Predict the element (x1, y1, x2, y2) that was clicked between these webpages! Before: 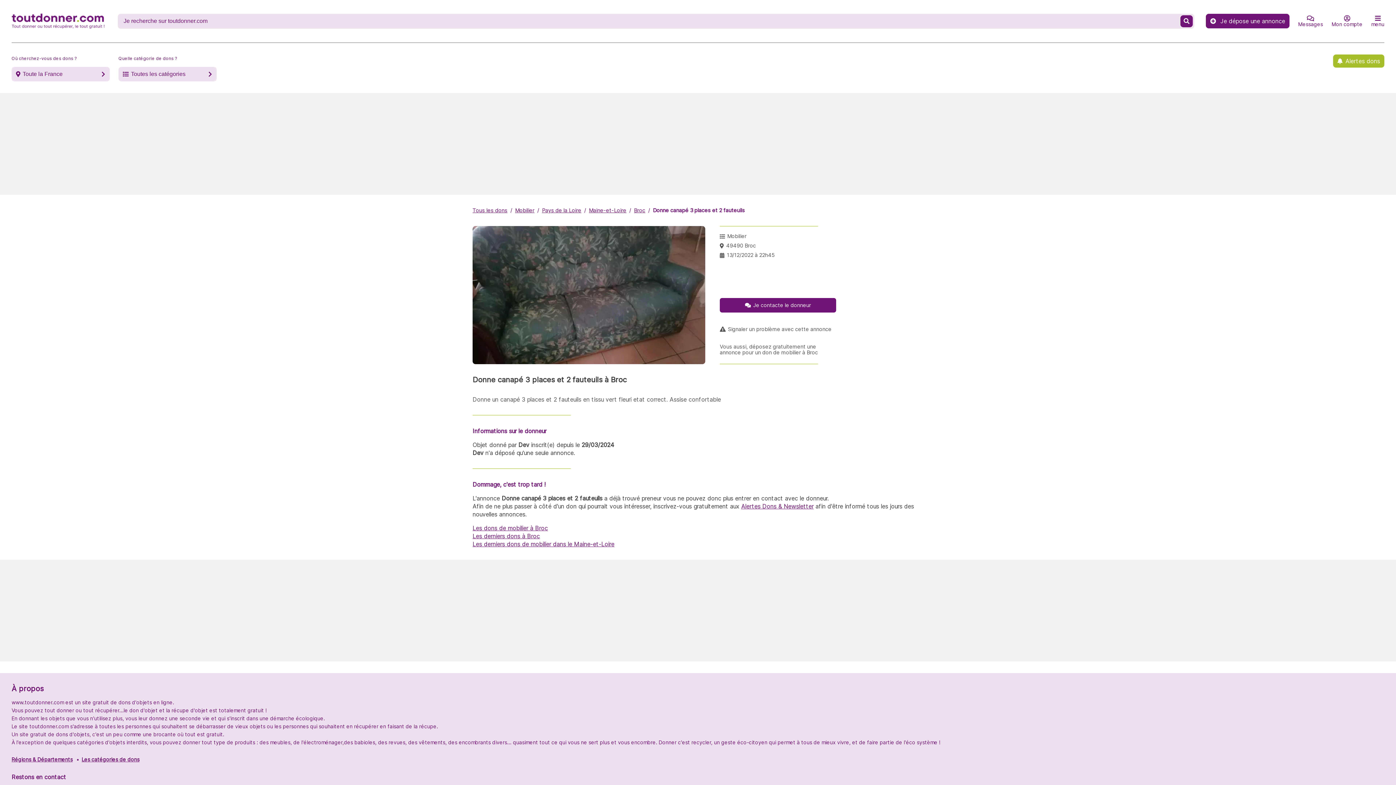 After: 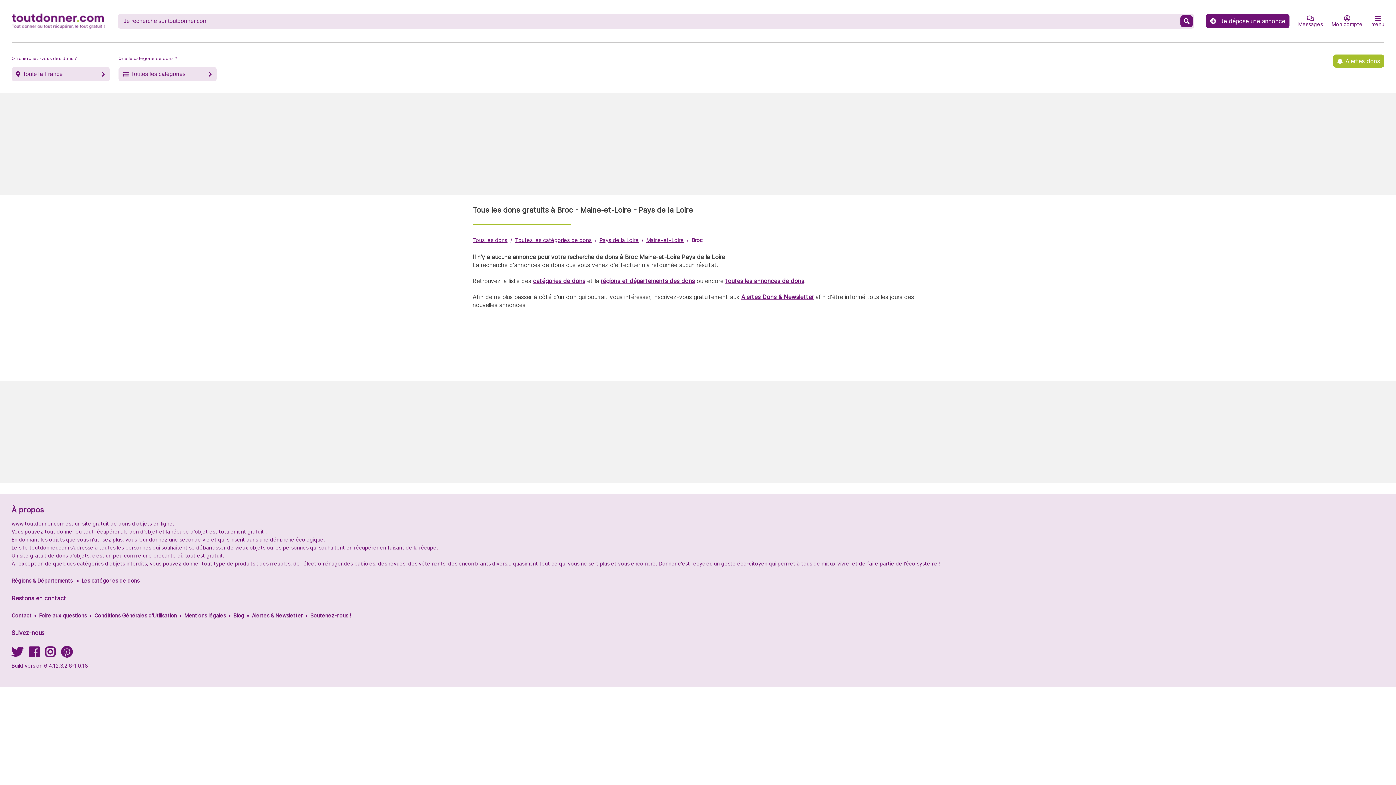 Action: bbox: (472, 532, 540, 539) label: Les derniers dons à Broc